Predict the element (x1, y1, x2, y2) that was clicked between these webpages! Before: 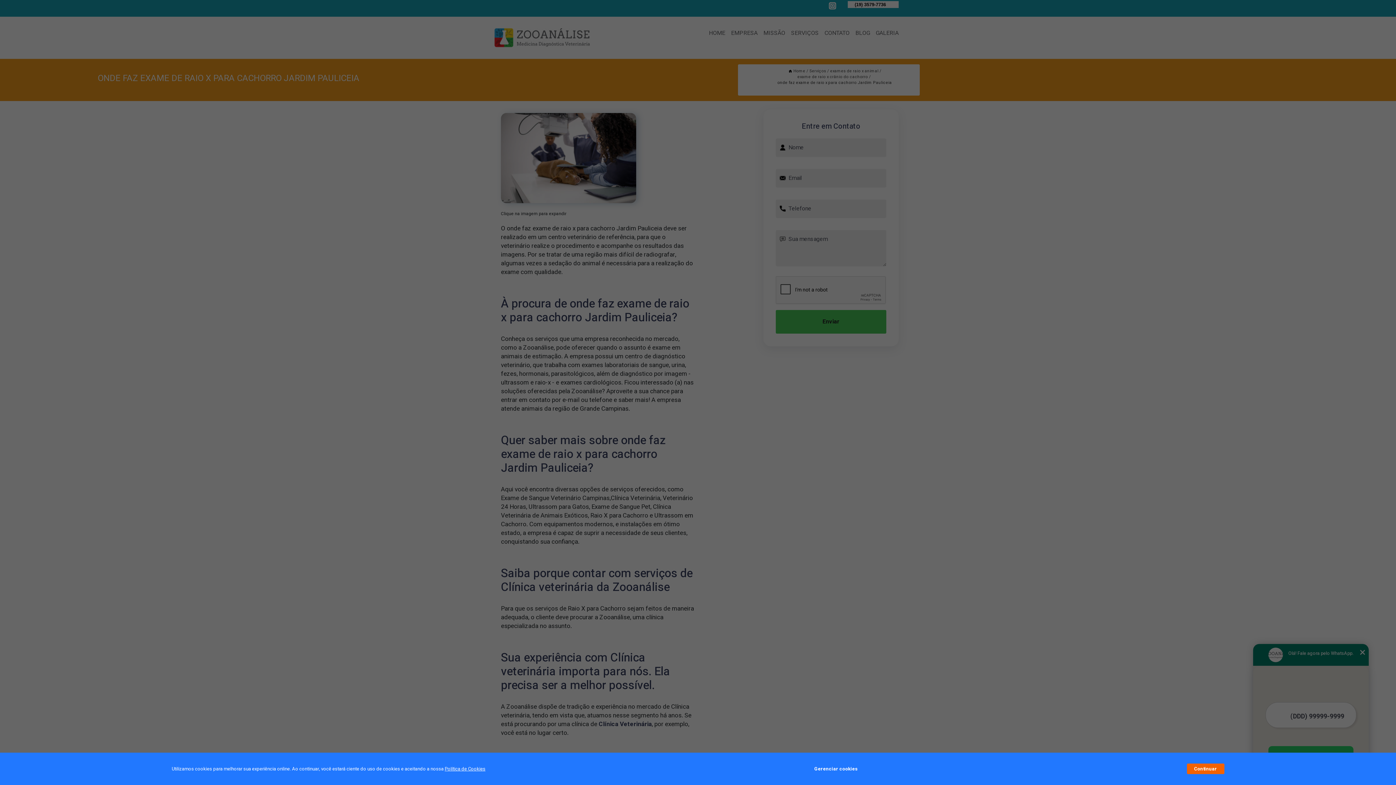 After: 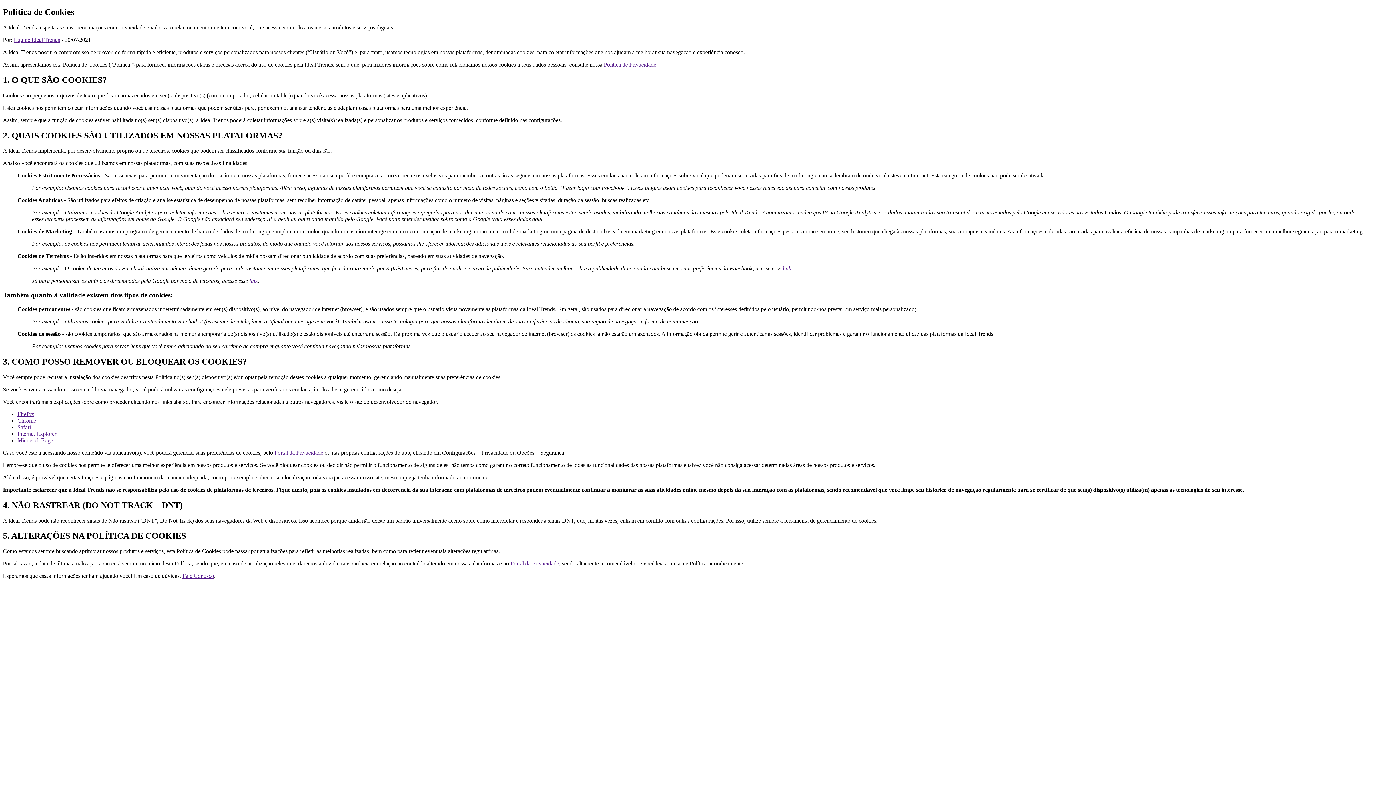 Action: label: Política de Cookies bbox: (444, 765, 485, 772)